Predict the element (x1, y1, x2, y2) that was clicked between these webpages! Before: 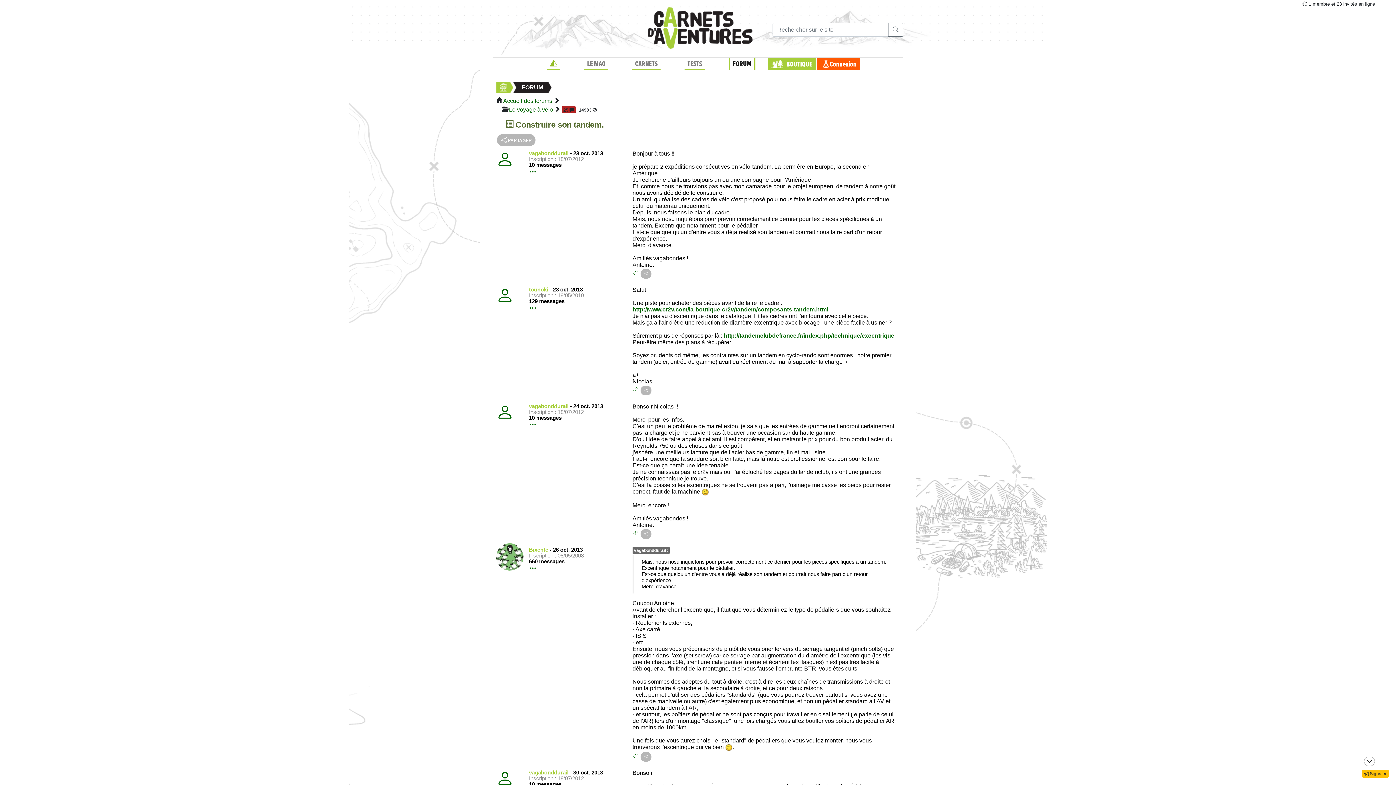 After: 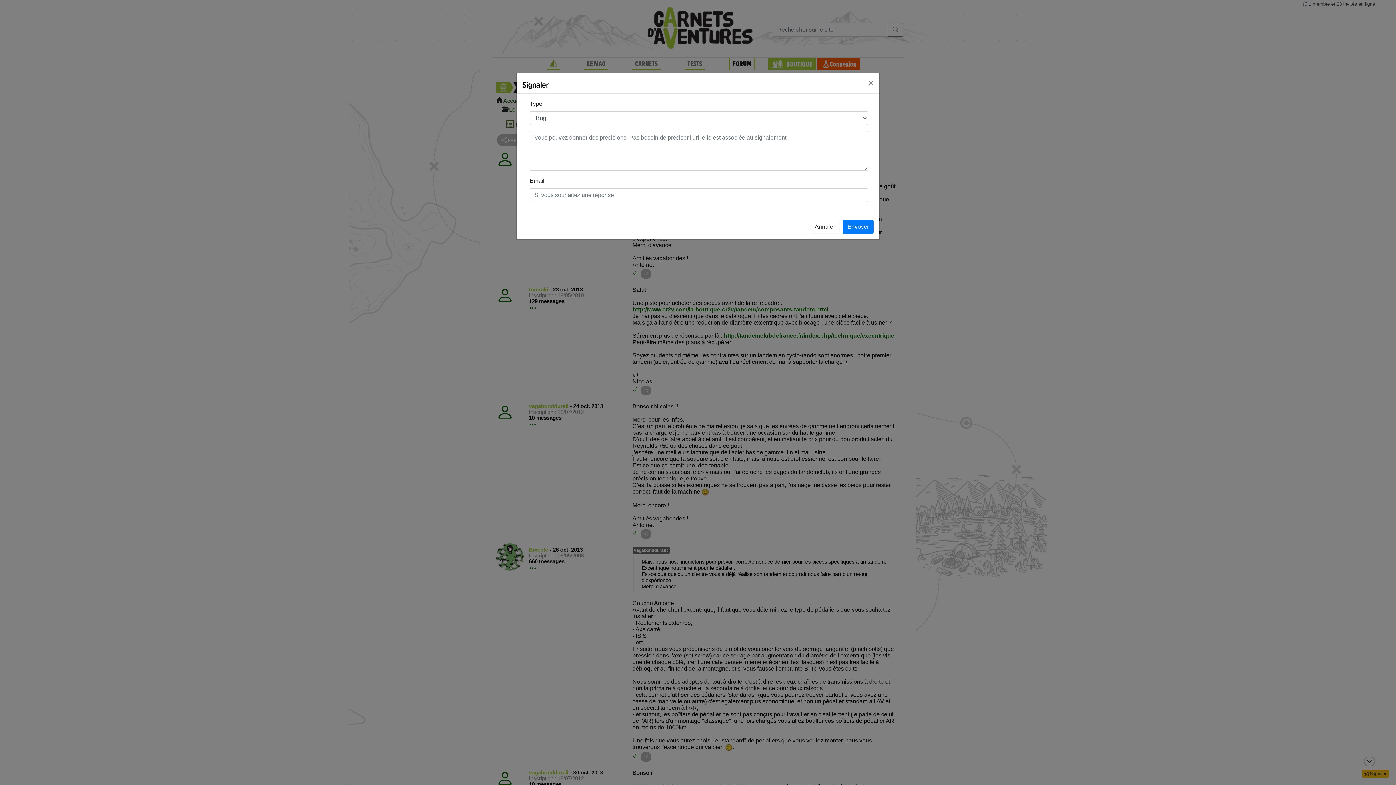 Action: bbox: (1362, 770, 1389, 778) label:  Signaler